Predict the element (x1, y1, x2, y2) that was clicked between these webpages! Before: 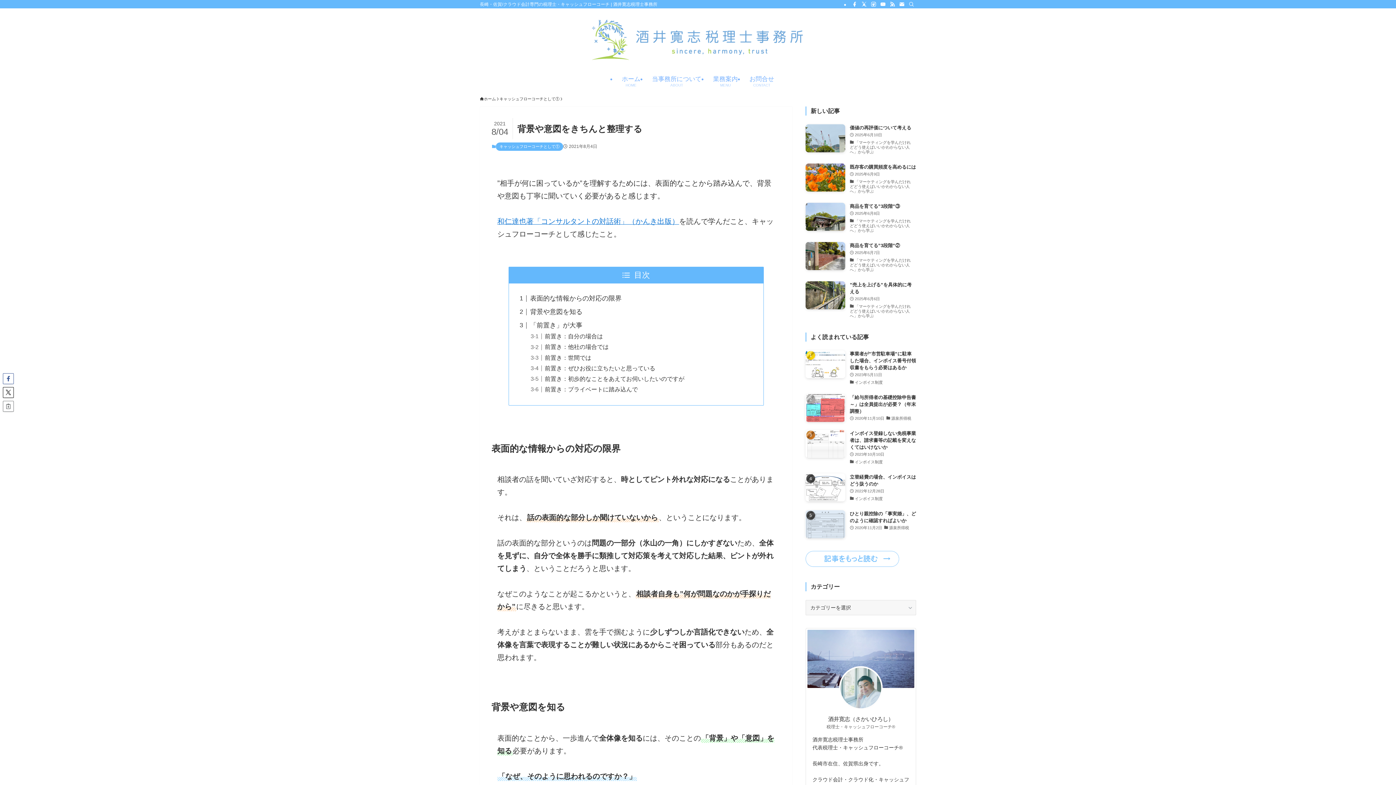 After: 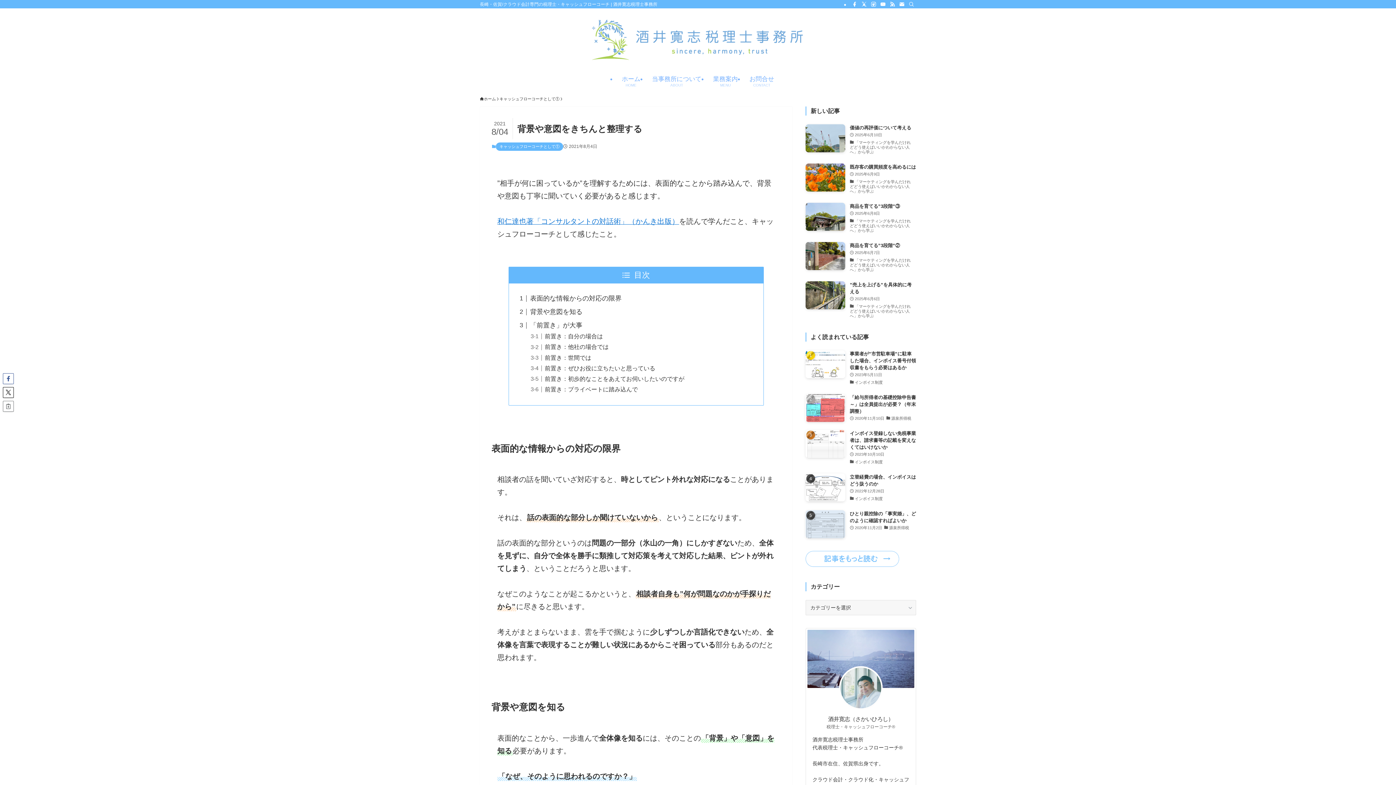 Action: bbox: (497, 217, 679, 225) label: 和仁達也著「コンサルタントの対話術」（かんき出版）